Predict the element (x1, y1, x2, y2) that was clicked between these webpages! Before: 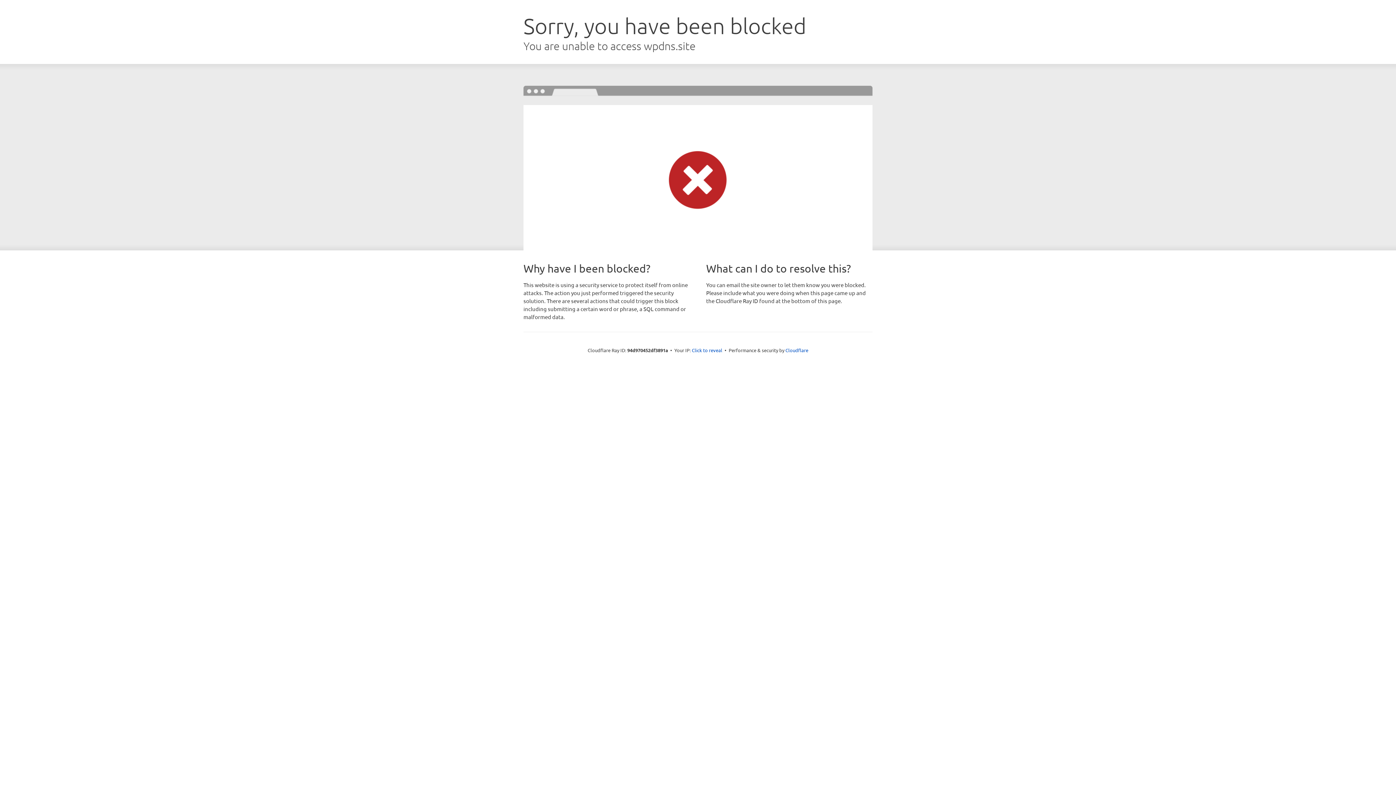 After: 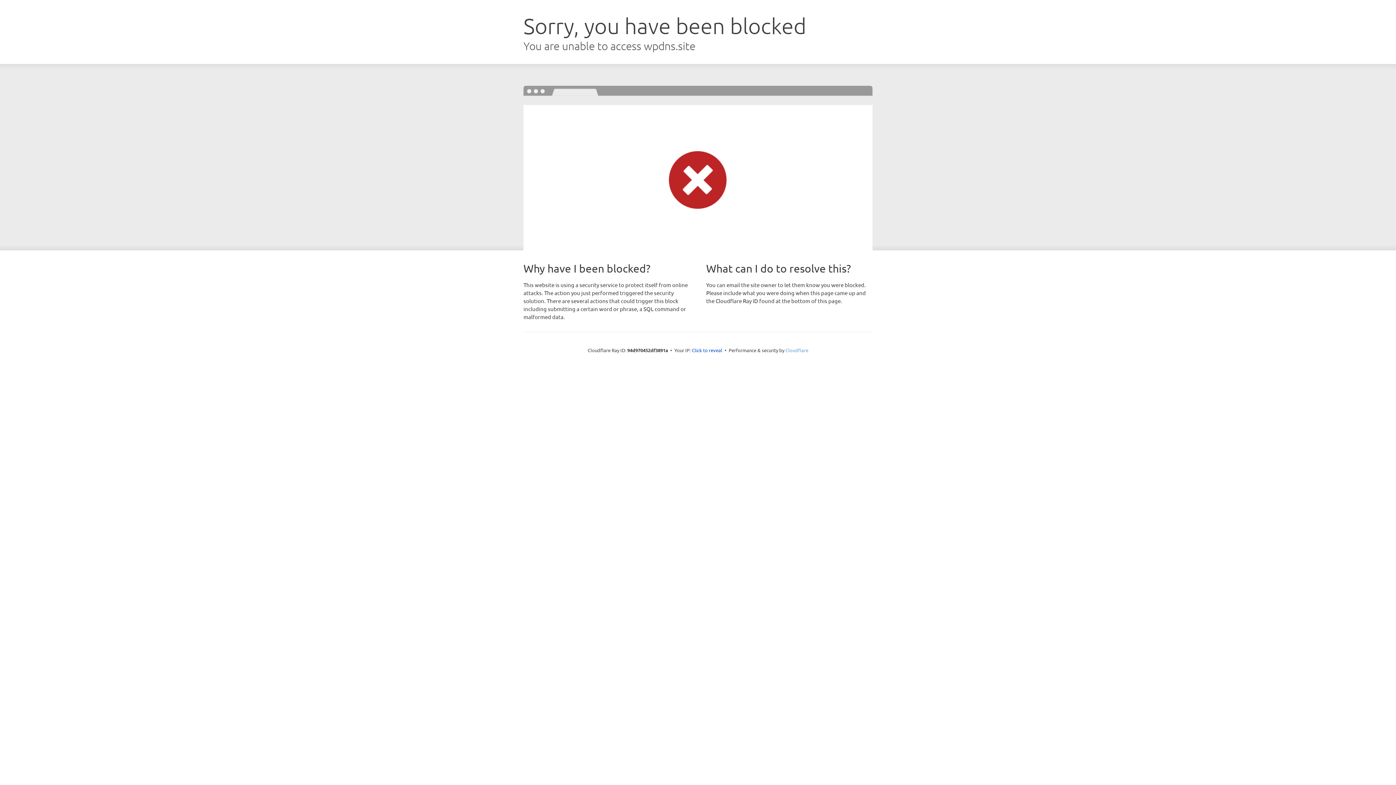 Action: bbox: (785, 347, 808, 353) label: Cloudflare